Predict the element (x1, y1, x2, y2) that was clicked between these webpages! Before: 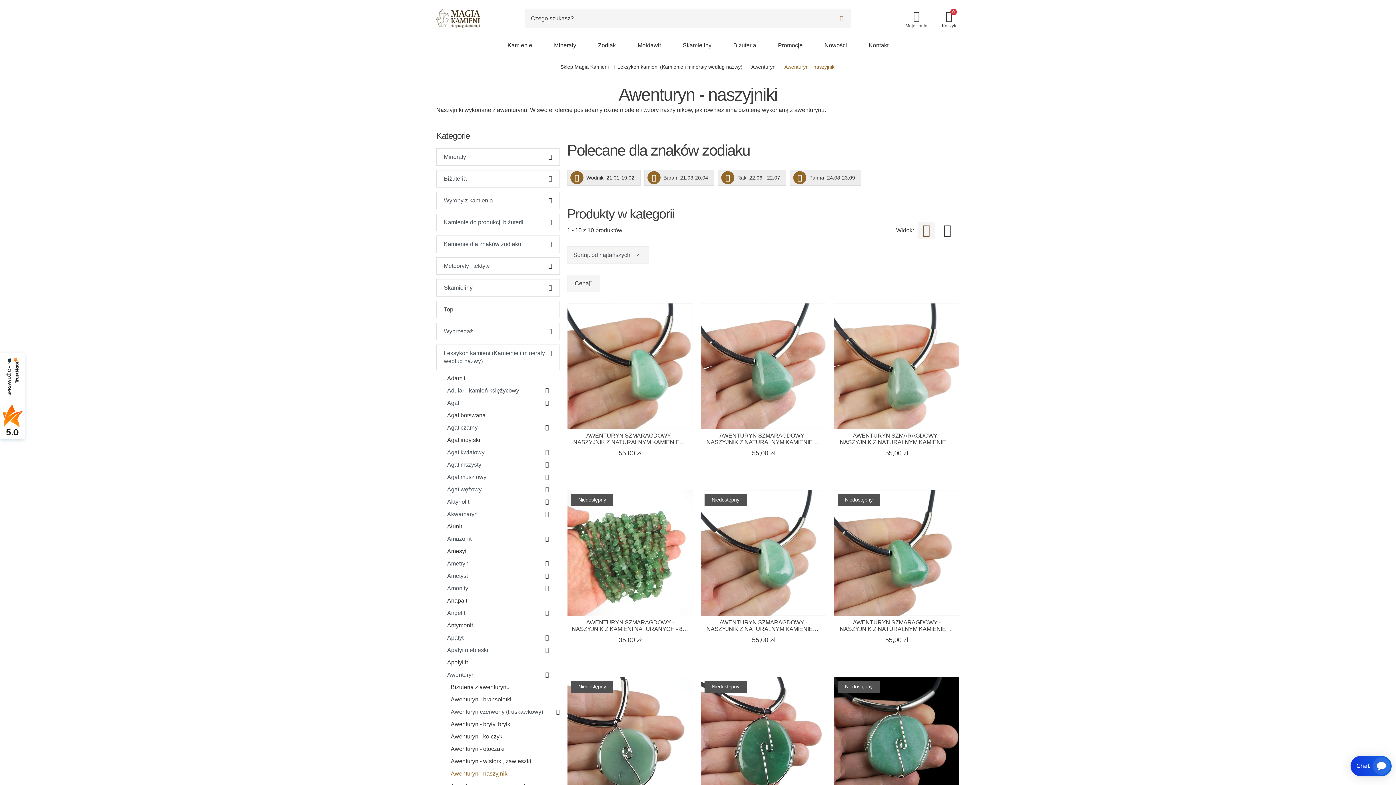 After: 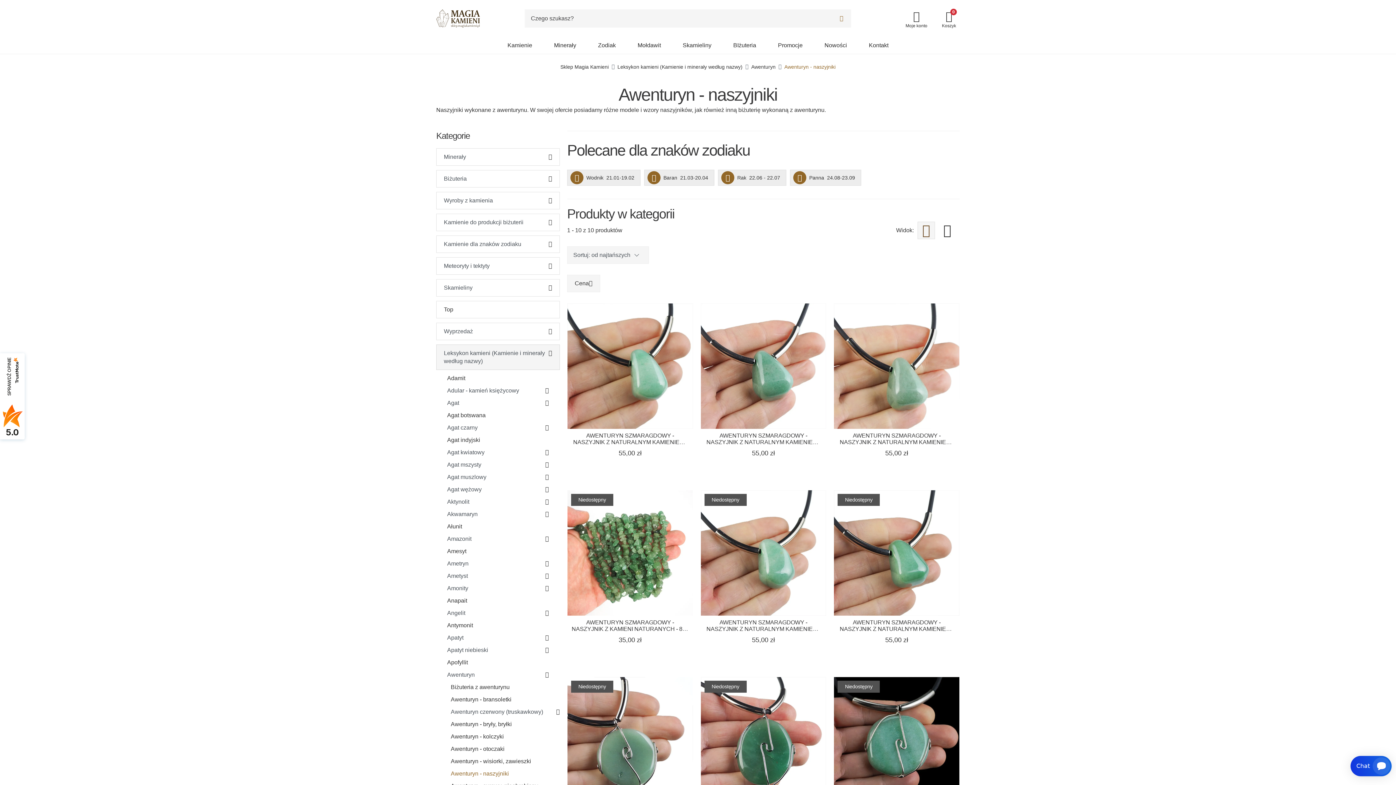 Action: bbox: (545, 345, 556, 369)